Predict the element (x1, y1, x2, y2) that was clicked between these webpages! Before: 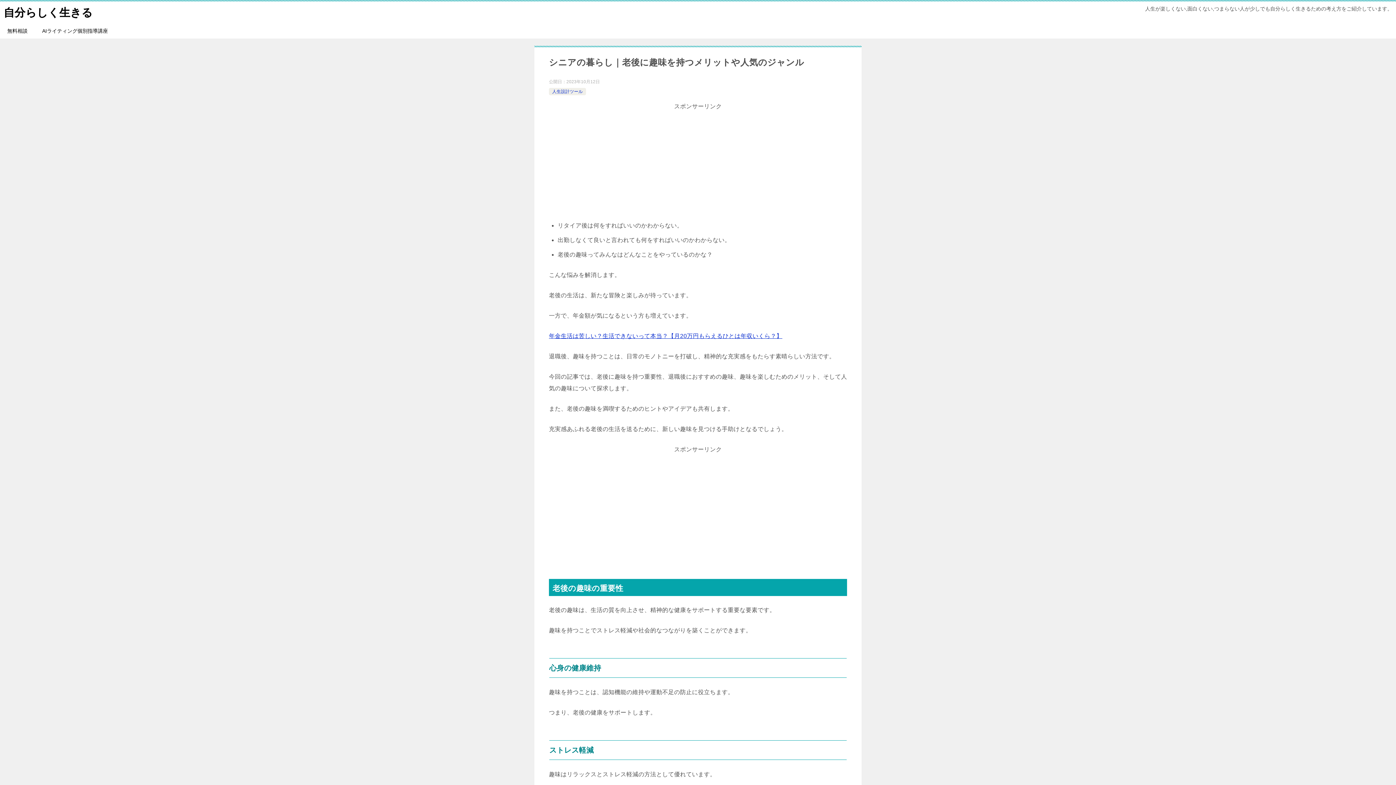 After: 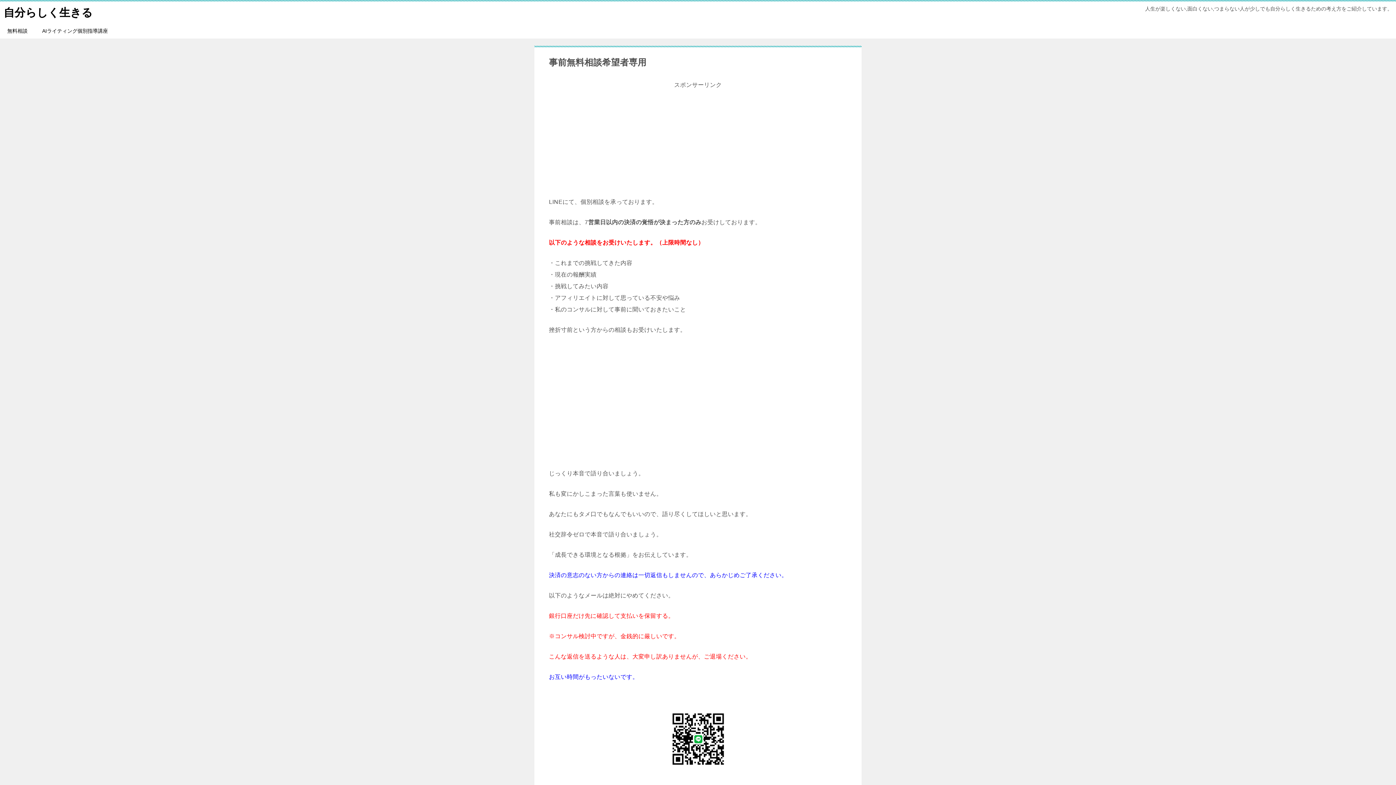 Action: label: 無料相談 bbox: (0, 23, 34, 38)